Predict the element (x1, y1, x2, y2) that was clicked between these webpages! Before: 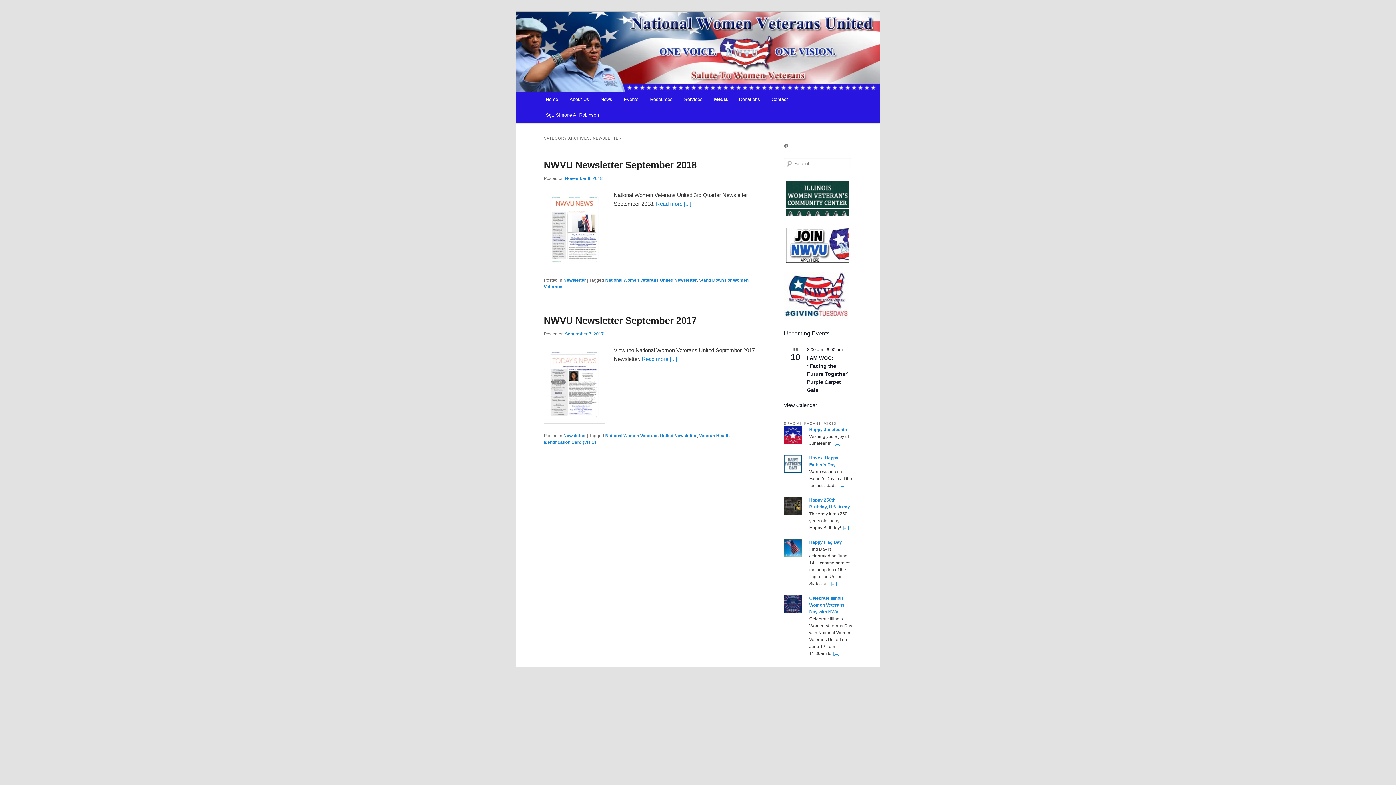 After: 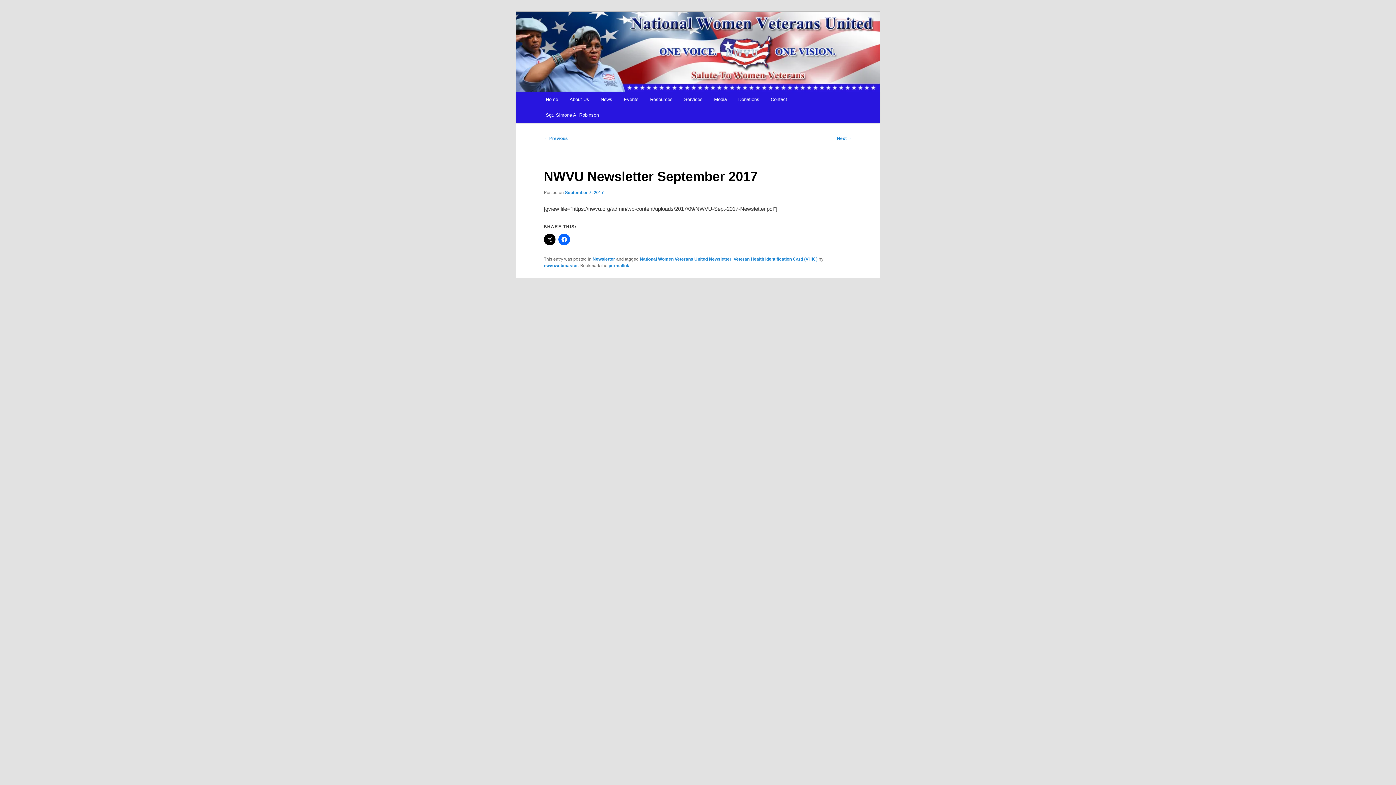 Action: label: September 7, 2017 bbox: (565, 331, 604, 336)